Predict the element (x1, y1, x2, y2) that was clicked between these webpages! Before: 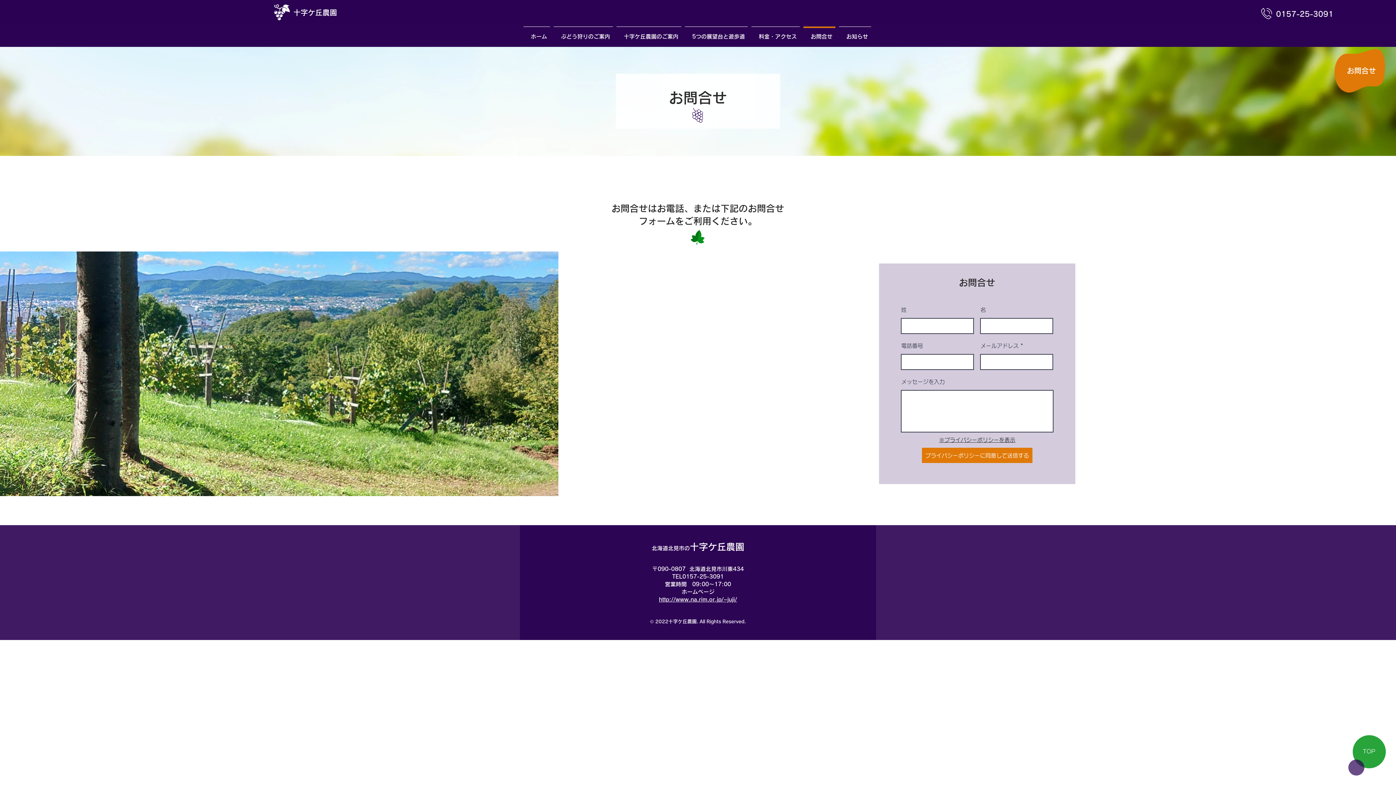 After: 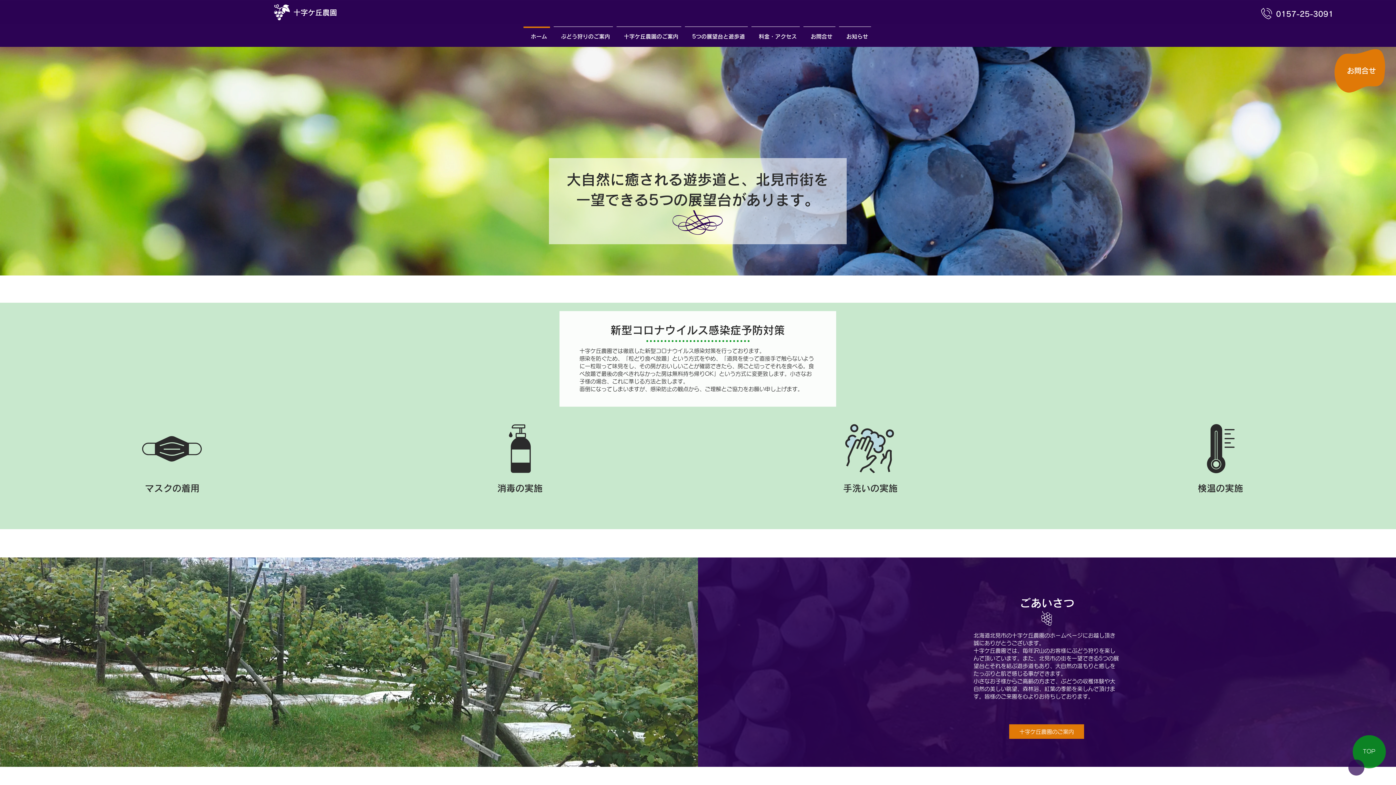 Action: bbox: (521, 26, 552, 40) label: ホーム